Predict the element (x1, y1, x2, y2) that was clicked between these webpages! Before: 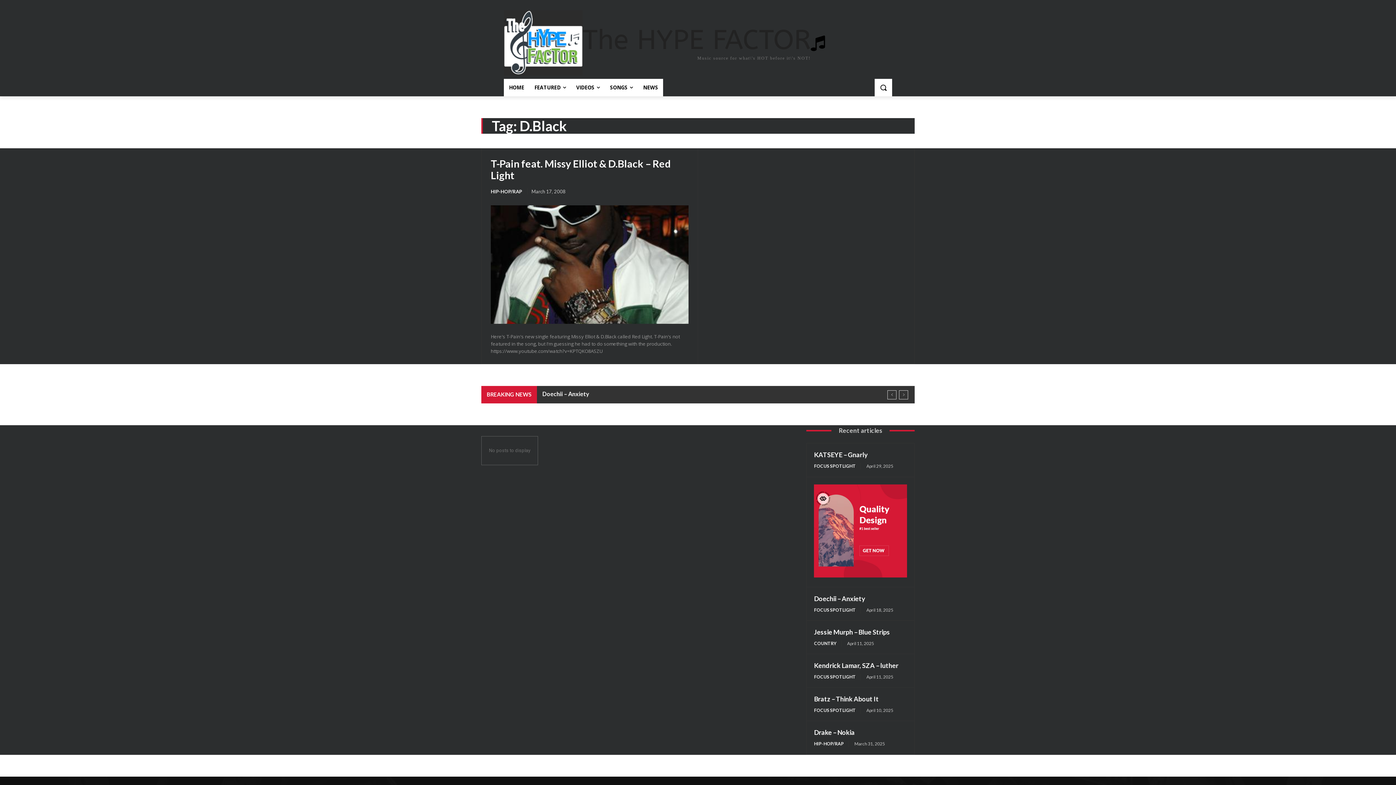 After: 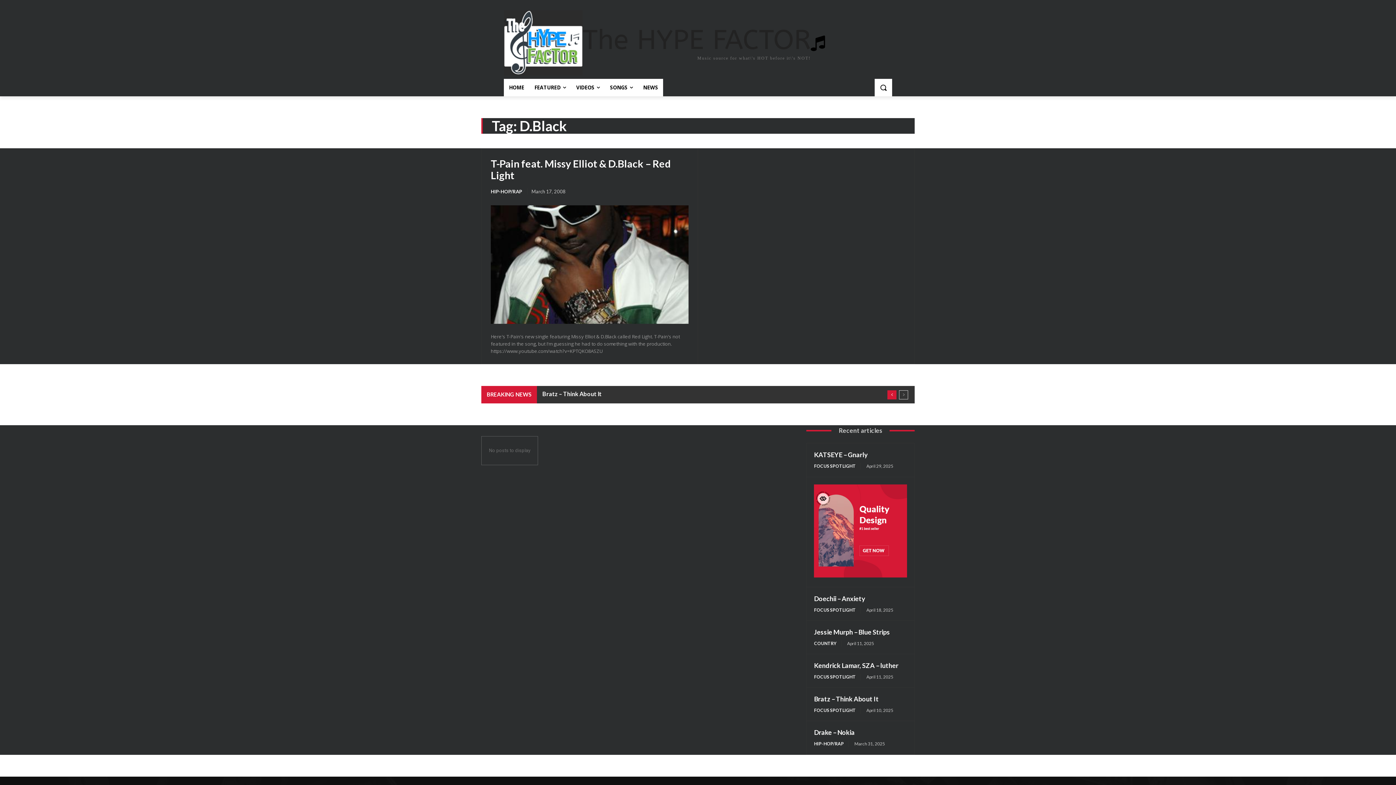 Action: label: prev bbox: (887, 390, 896, 399)